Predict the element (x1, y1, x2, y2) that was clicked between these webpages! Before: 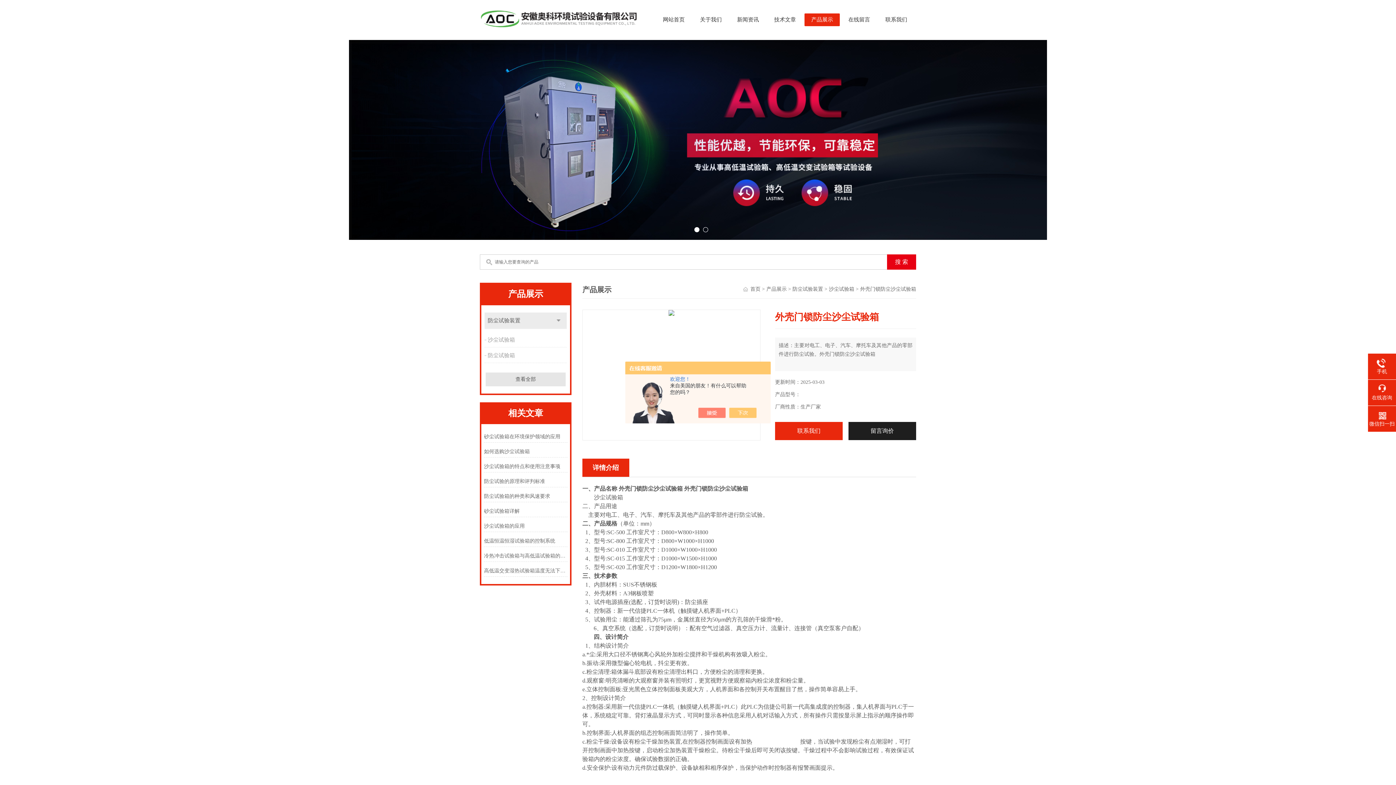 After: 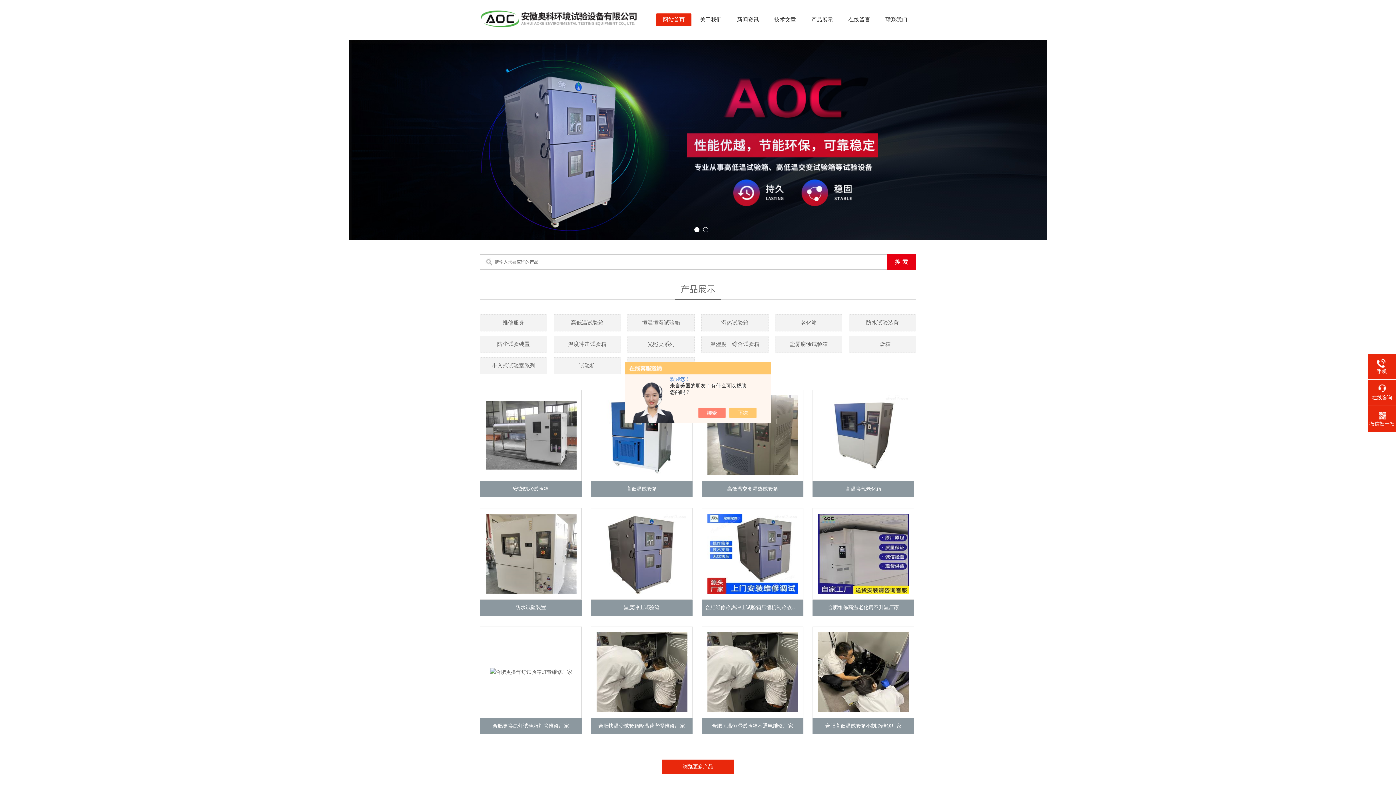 Action: label: 网站首页 bbox: (656, 13, 691, 26)